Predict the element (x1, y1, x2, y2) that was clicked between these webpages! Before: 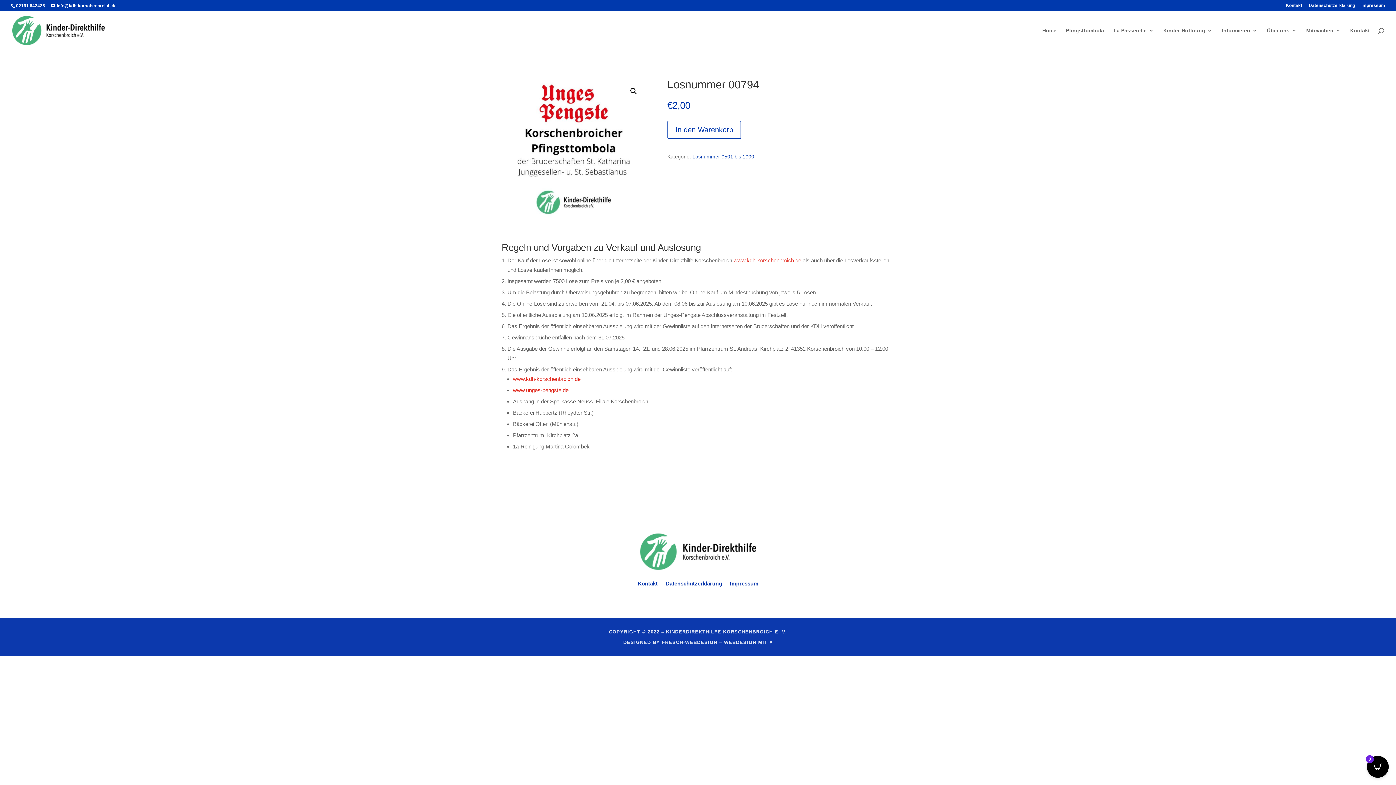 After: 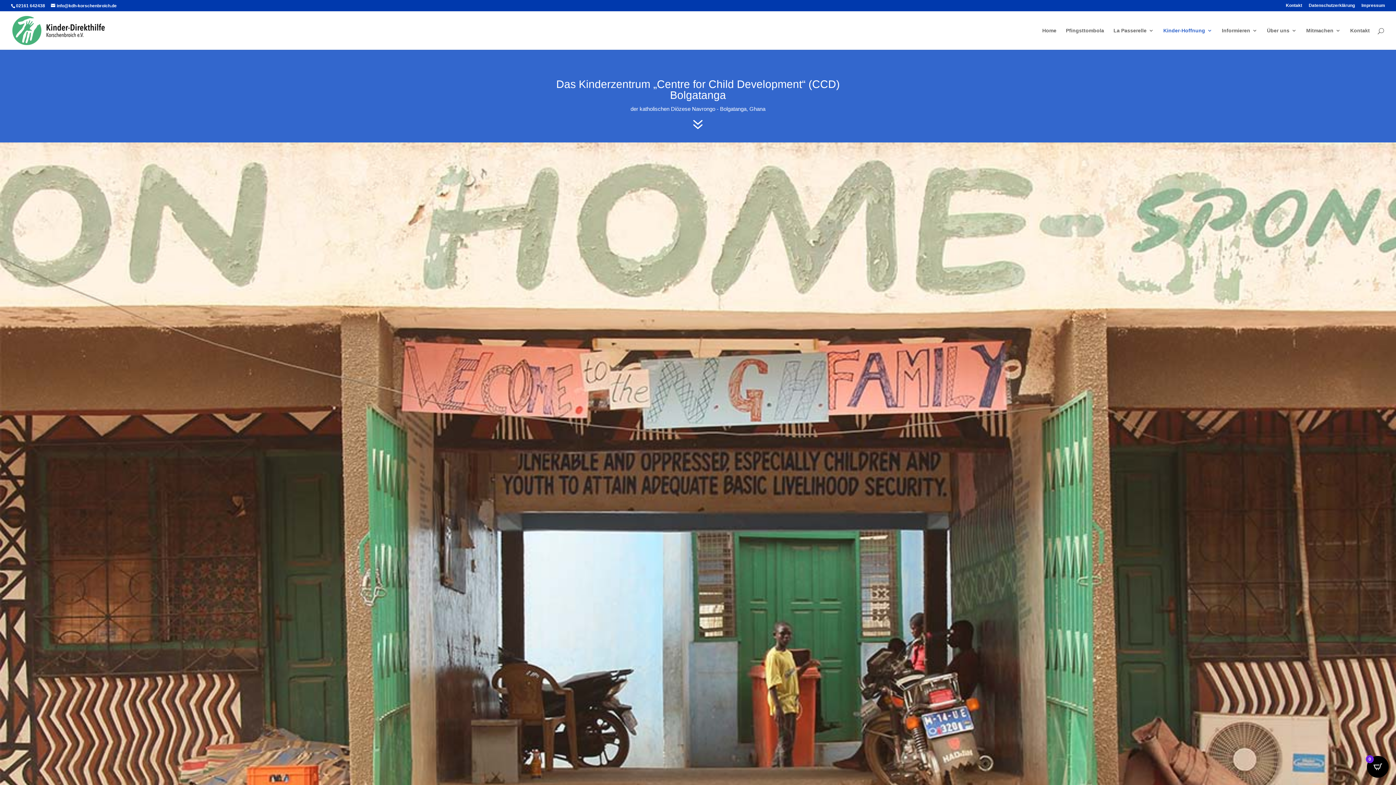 Action: label: Kinder-Hoffnung bbox: (1163, 28, 1212, 49)